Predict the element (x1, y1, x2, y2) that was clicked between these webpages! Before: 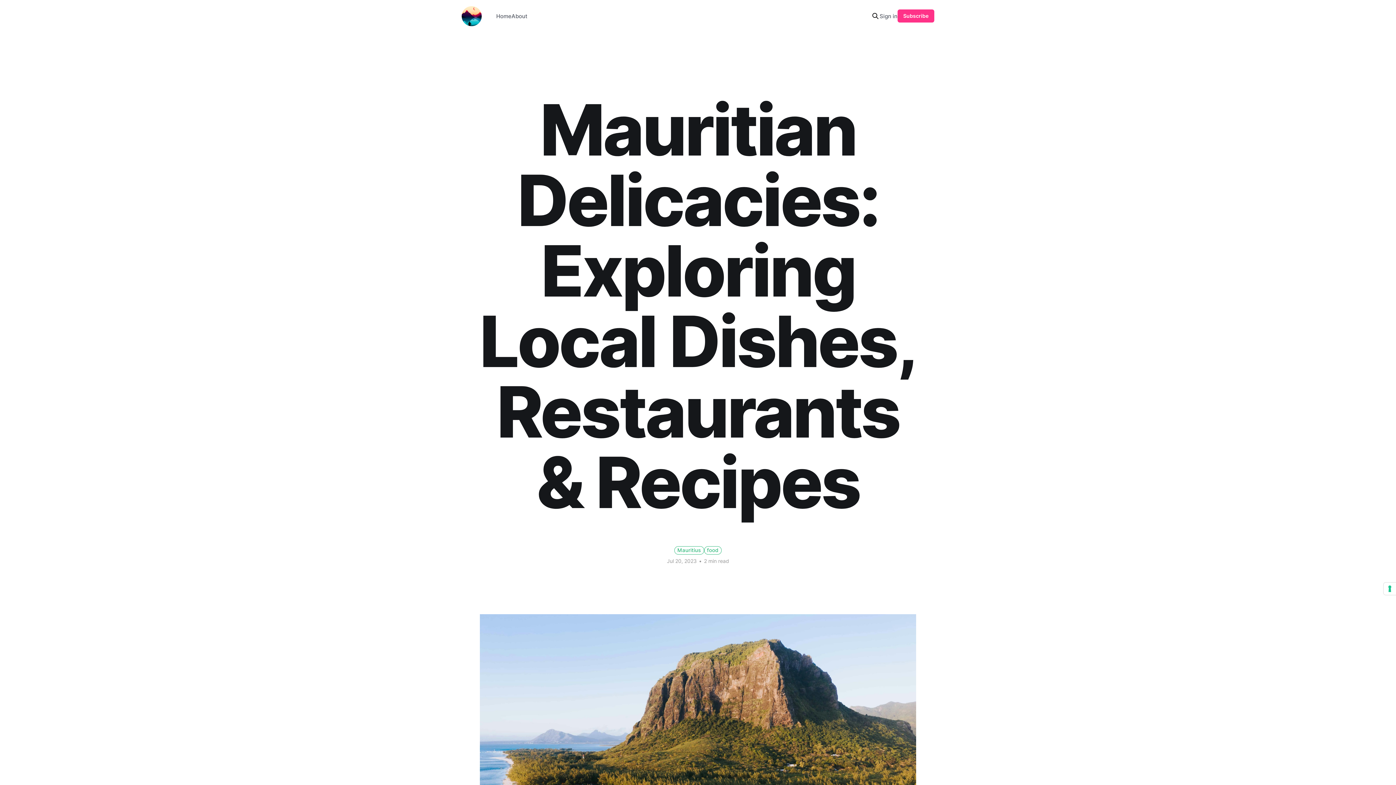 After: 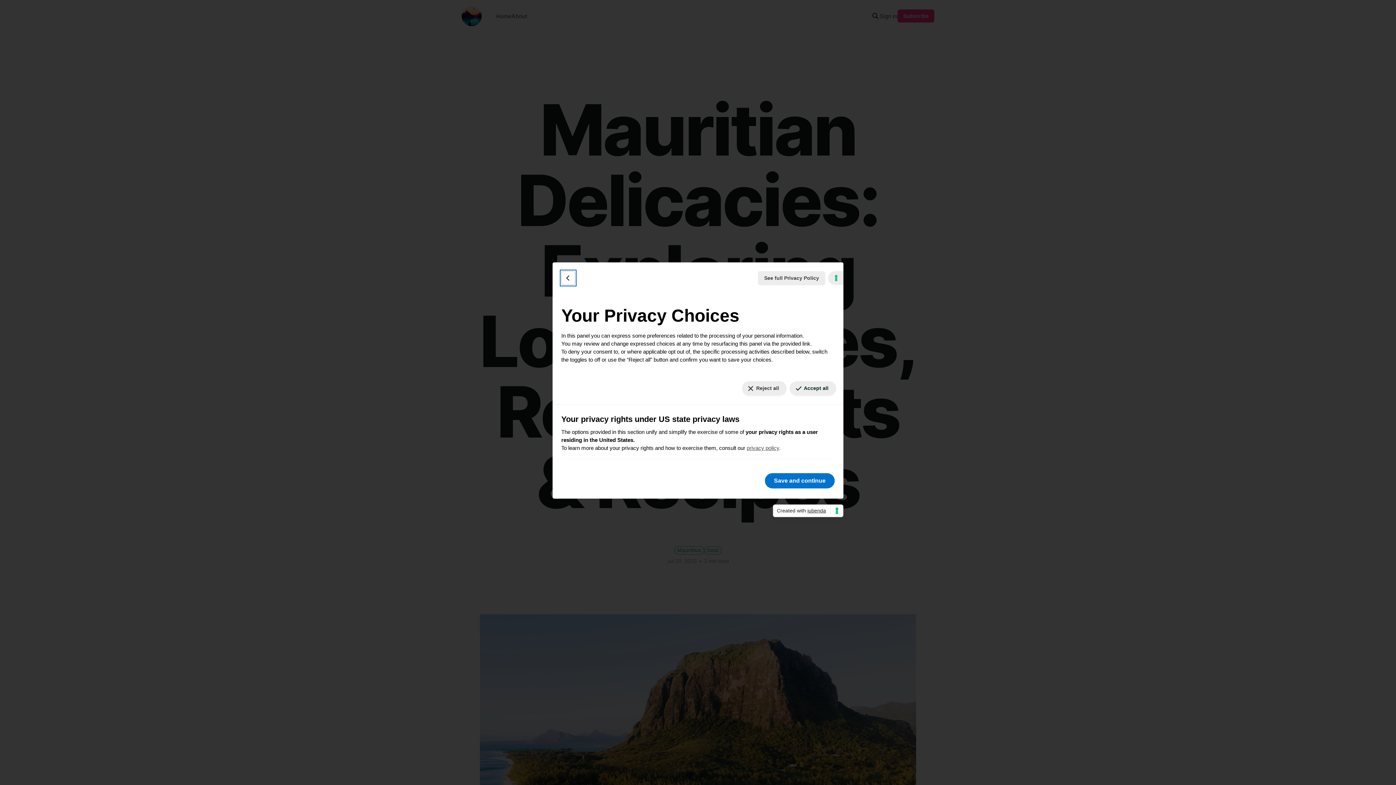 Action: bbox: (1384, 582, 1396, 595) label: Your consent preferences for tracking technologies